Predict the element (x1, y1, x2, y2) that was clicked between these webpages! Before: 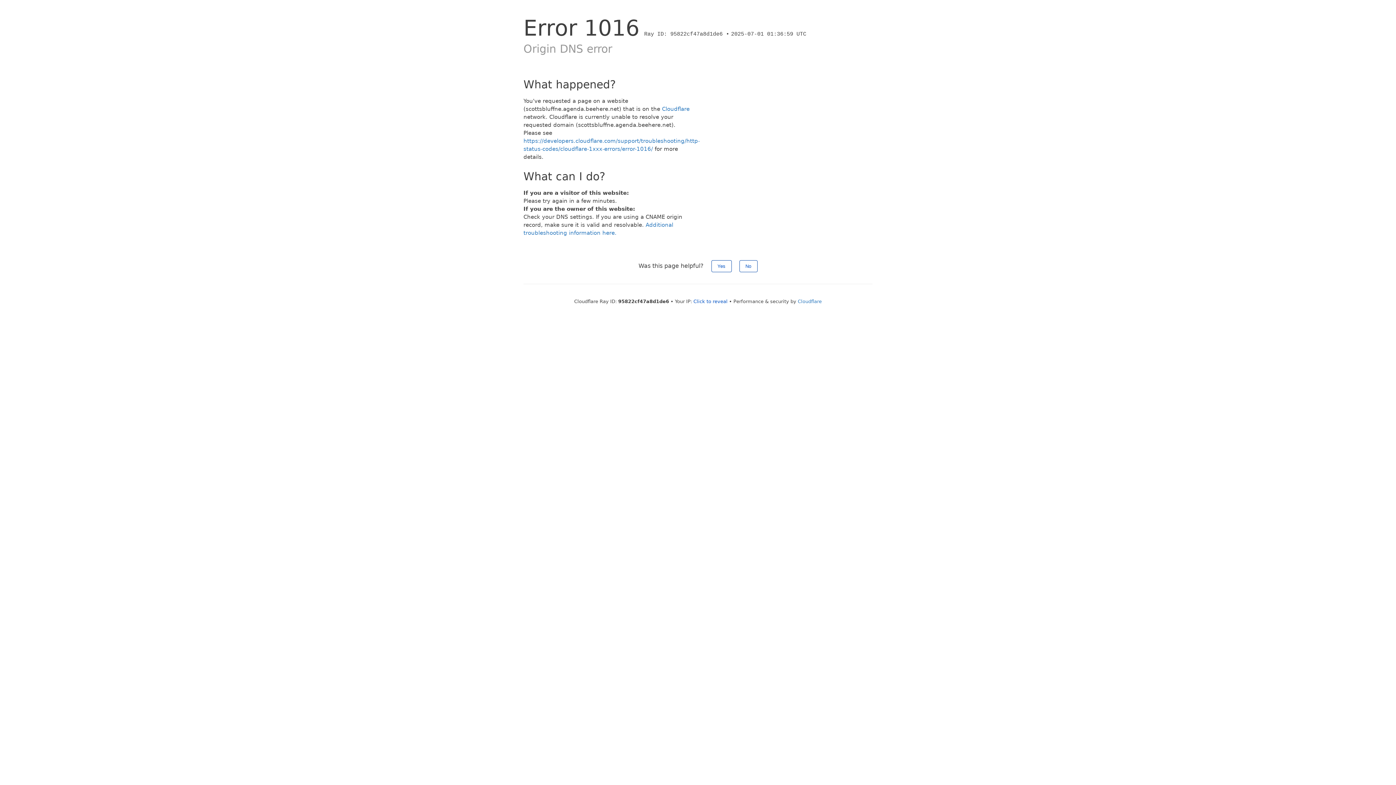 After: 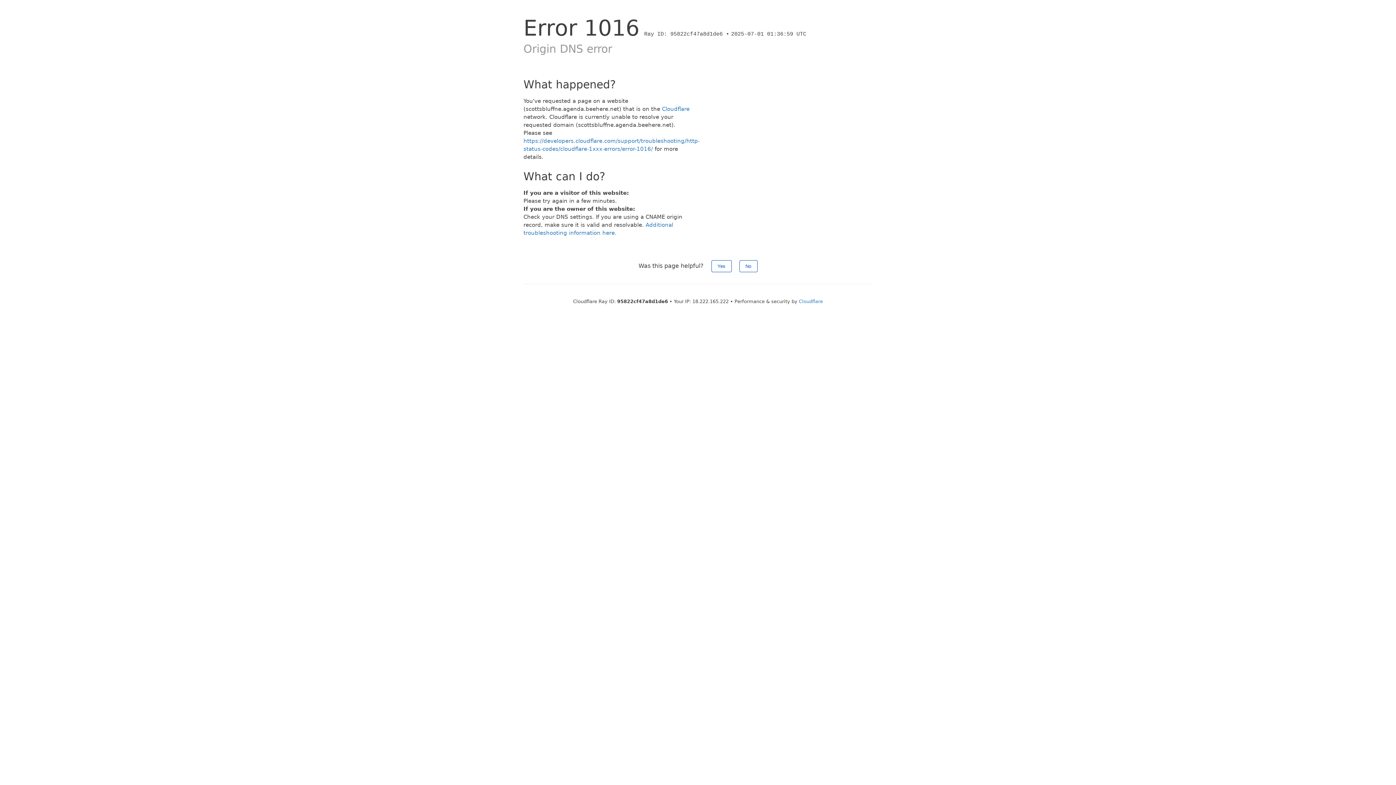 Action: label: Click to reveal bbox: (693, 298, 727, 304)